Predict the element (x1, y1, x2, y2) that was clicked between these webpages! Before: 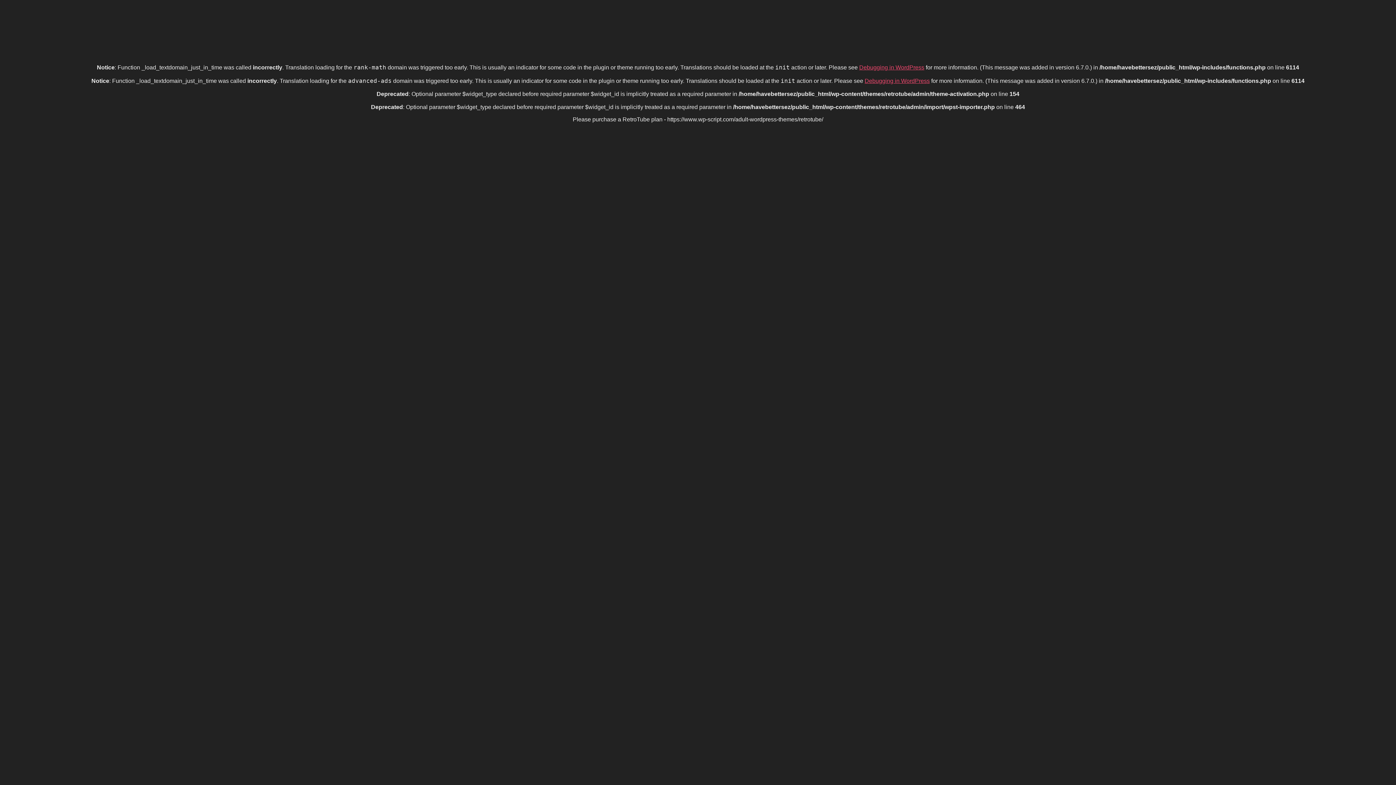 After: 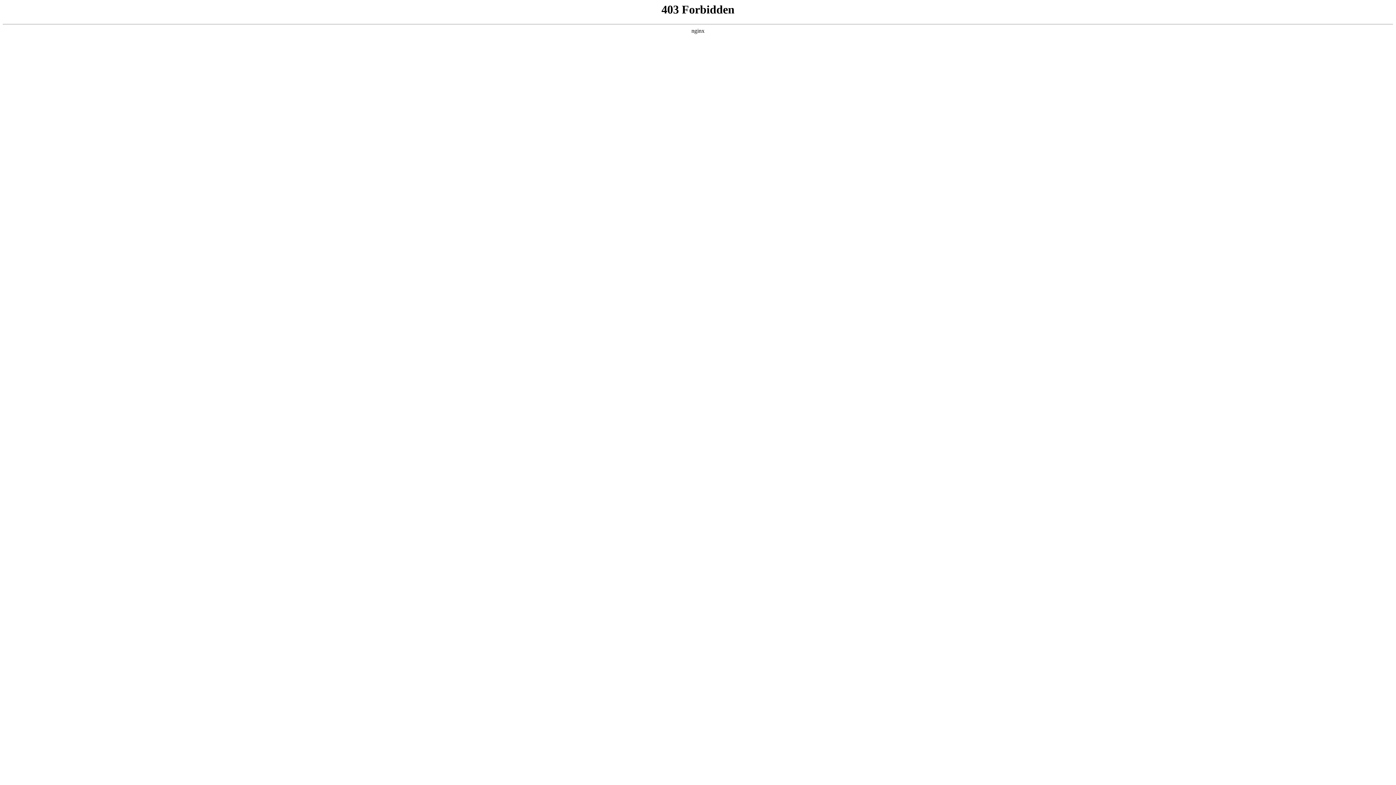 Action: bbox: (859, 64, 924, 70) label: Debugging in WordPress